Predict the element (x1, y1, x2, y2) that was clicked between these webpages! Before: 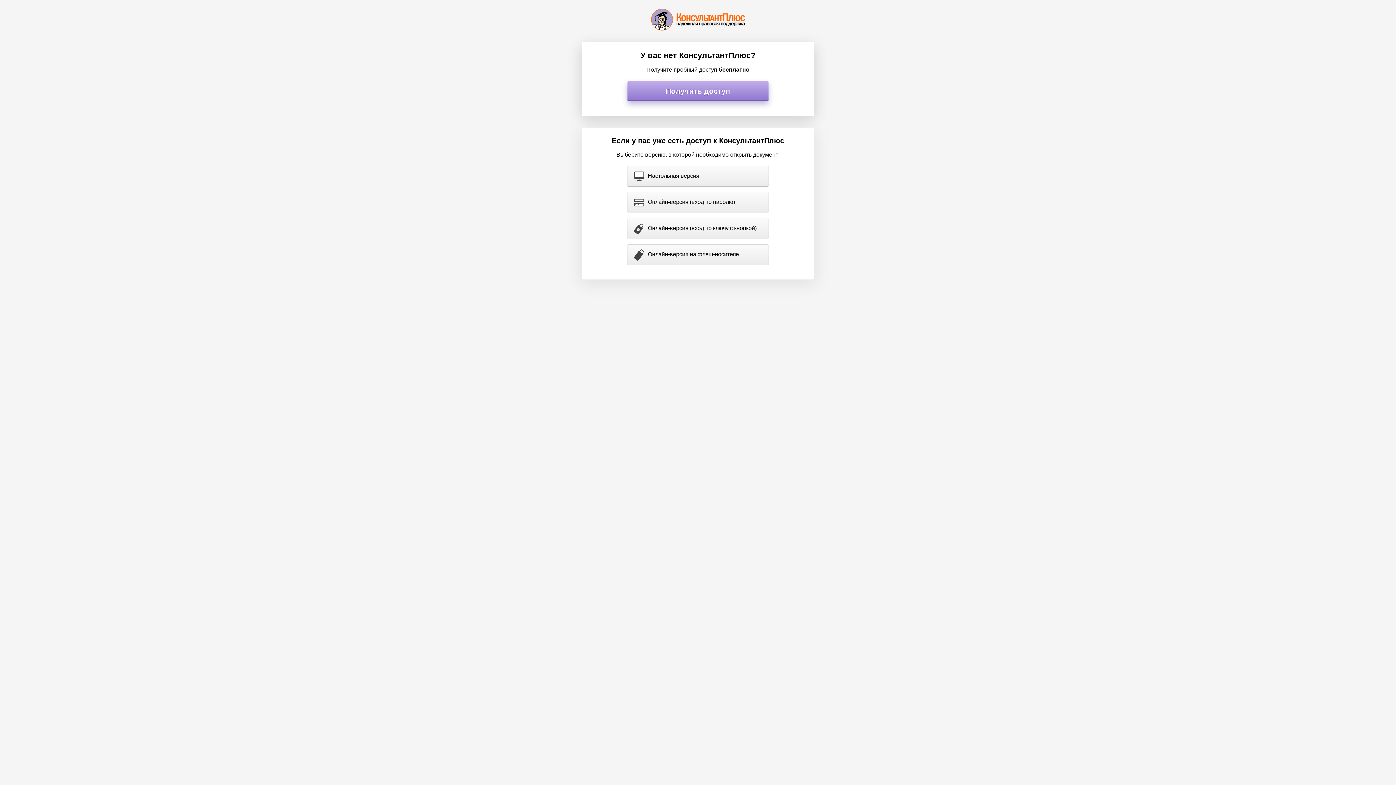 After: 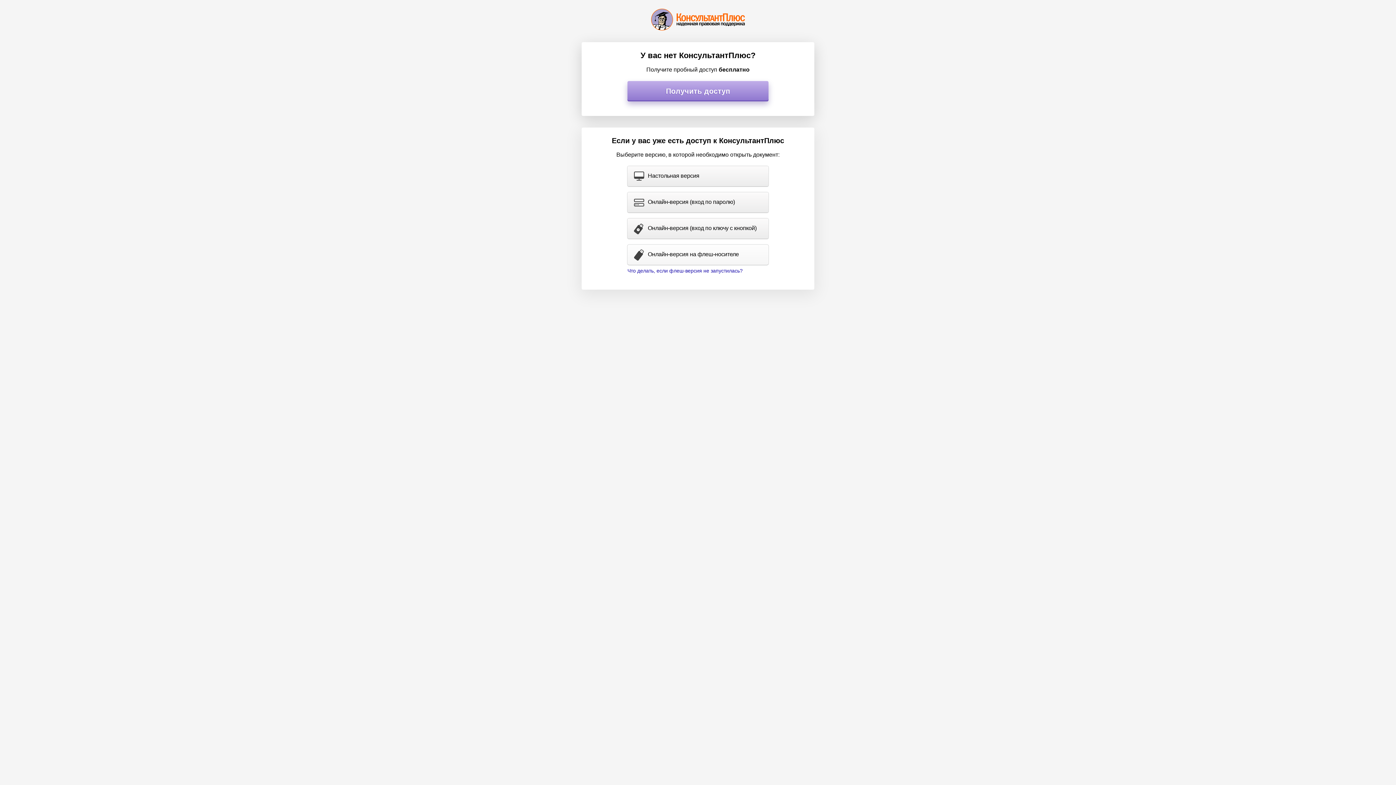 Action: label: Онлайн-версия на флеш-носителе bbox: (627, 244, 768, 265)